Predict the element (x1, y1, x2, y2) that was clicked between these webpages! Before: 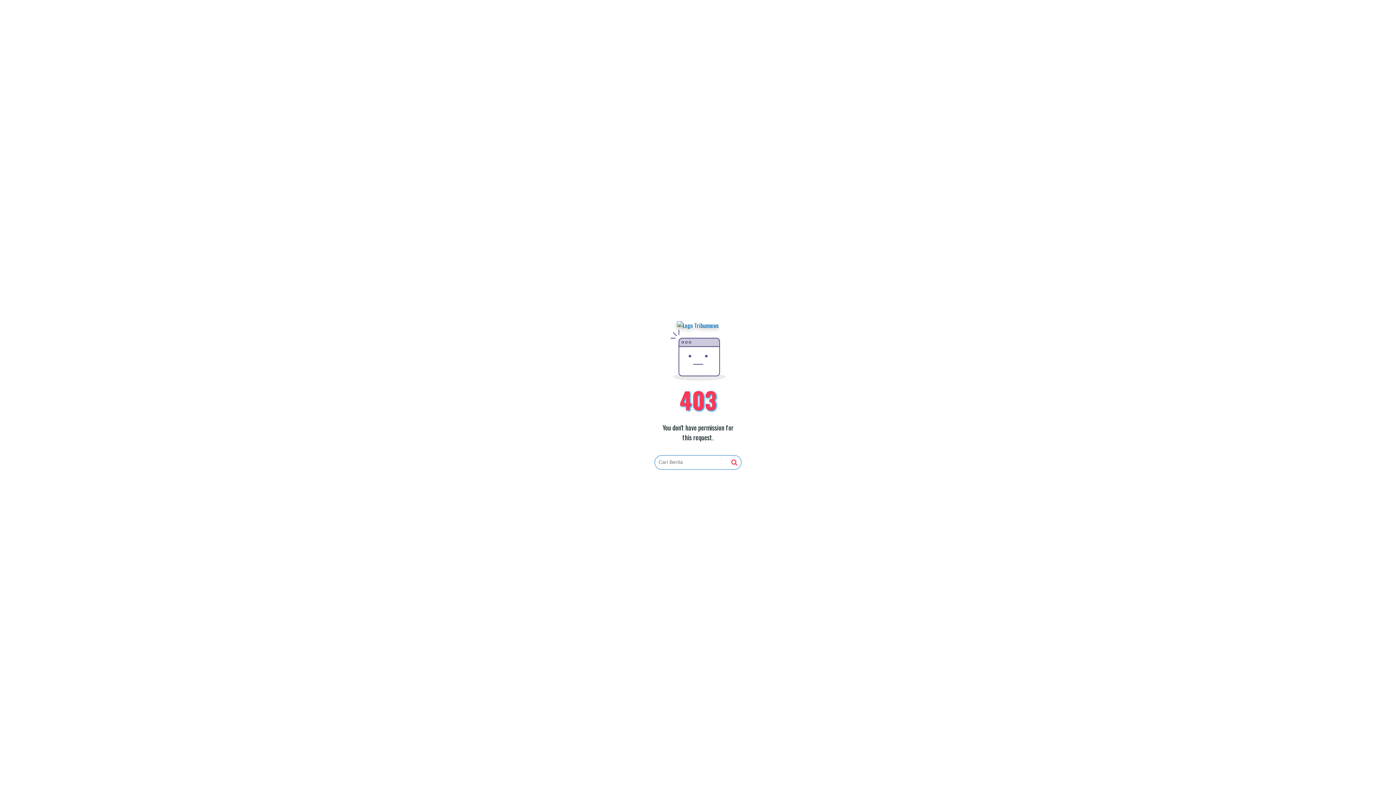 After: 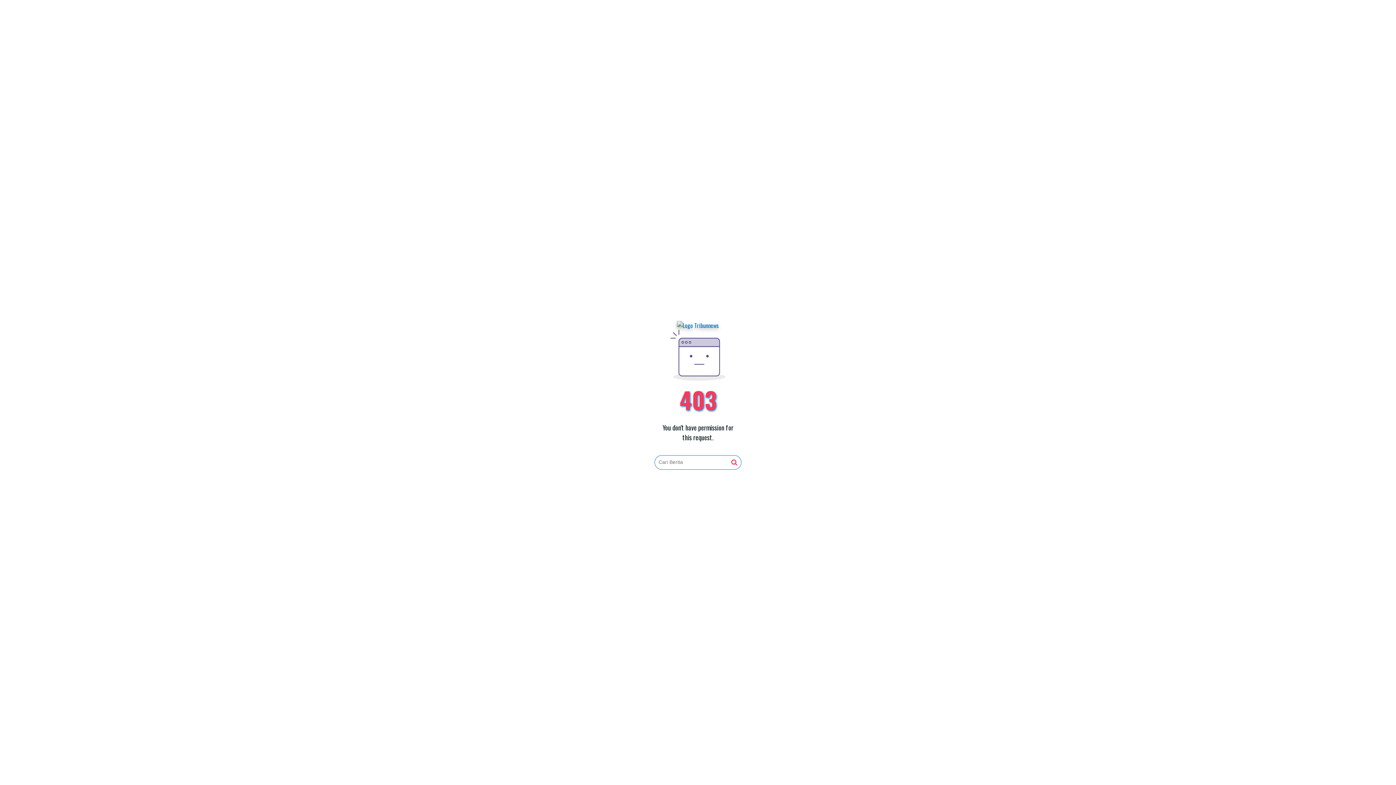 Action: bbox: (677, 321, 719, 330)